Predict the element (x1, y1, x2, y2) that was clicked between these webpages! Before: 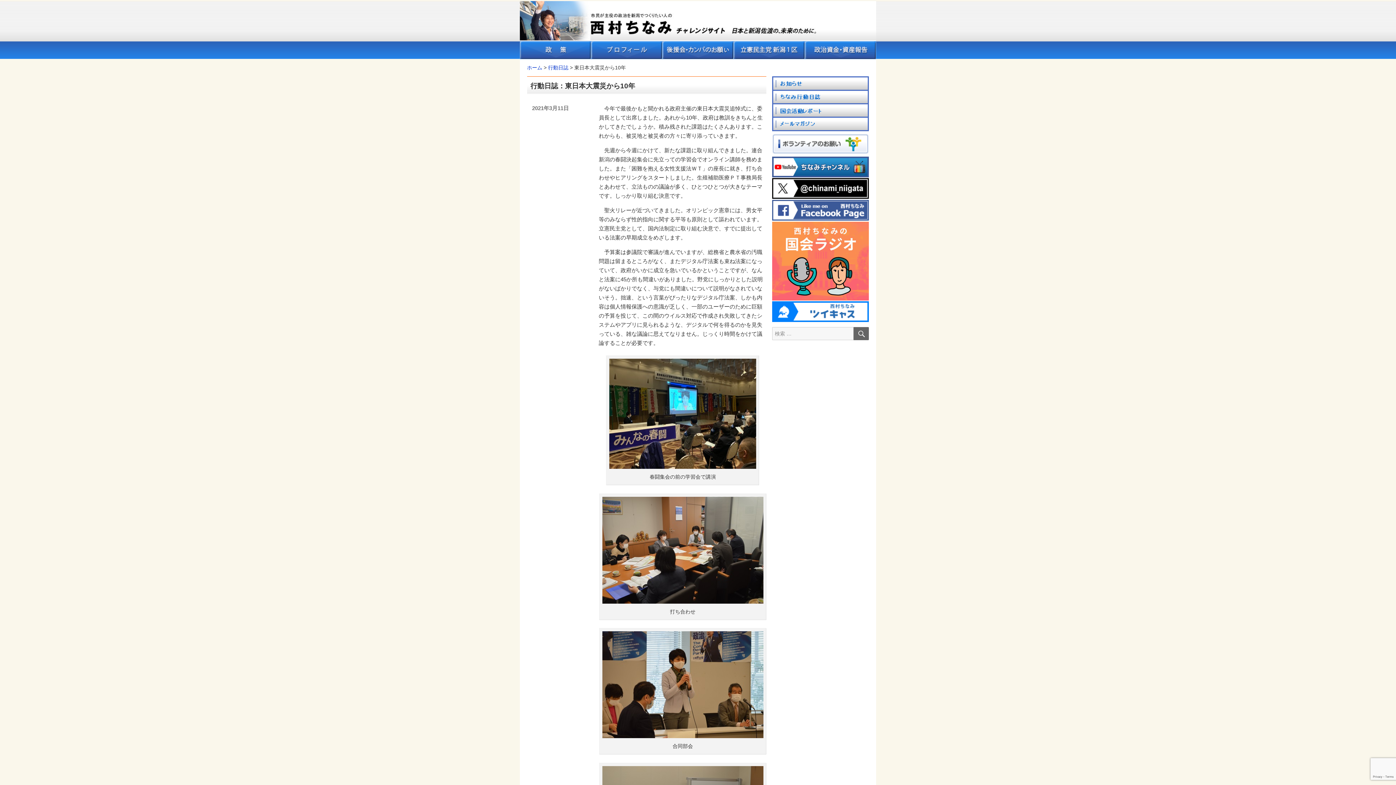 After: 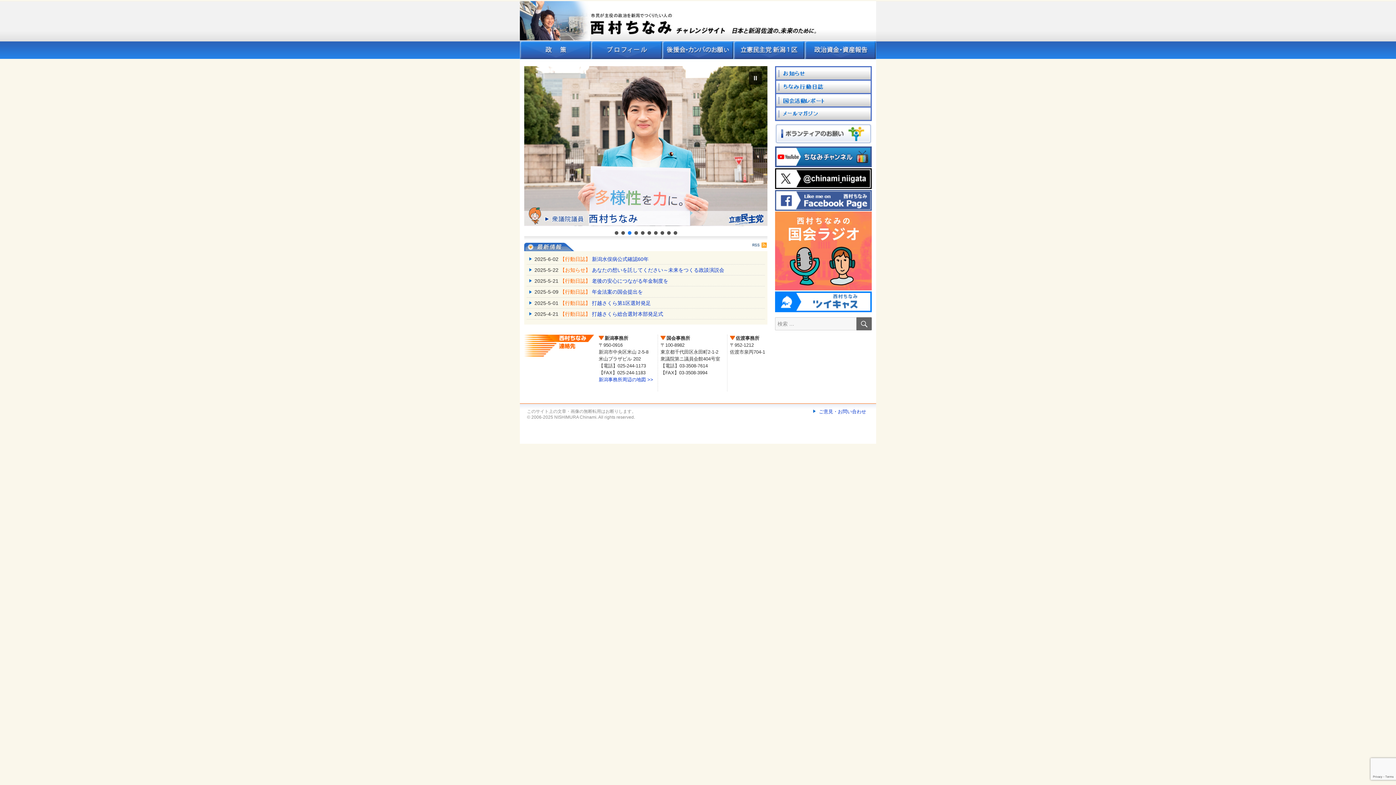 Action: bbox: (527, 64, 542, 70) label: ホーム